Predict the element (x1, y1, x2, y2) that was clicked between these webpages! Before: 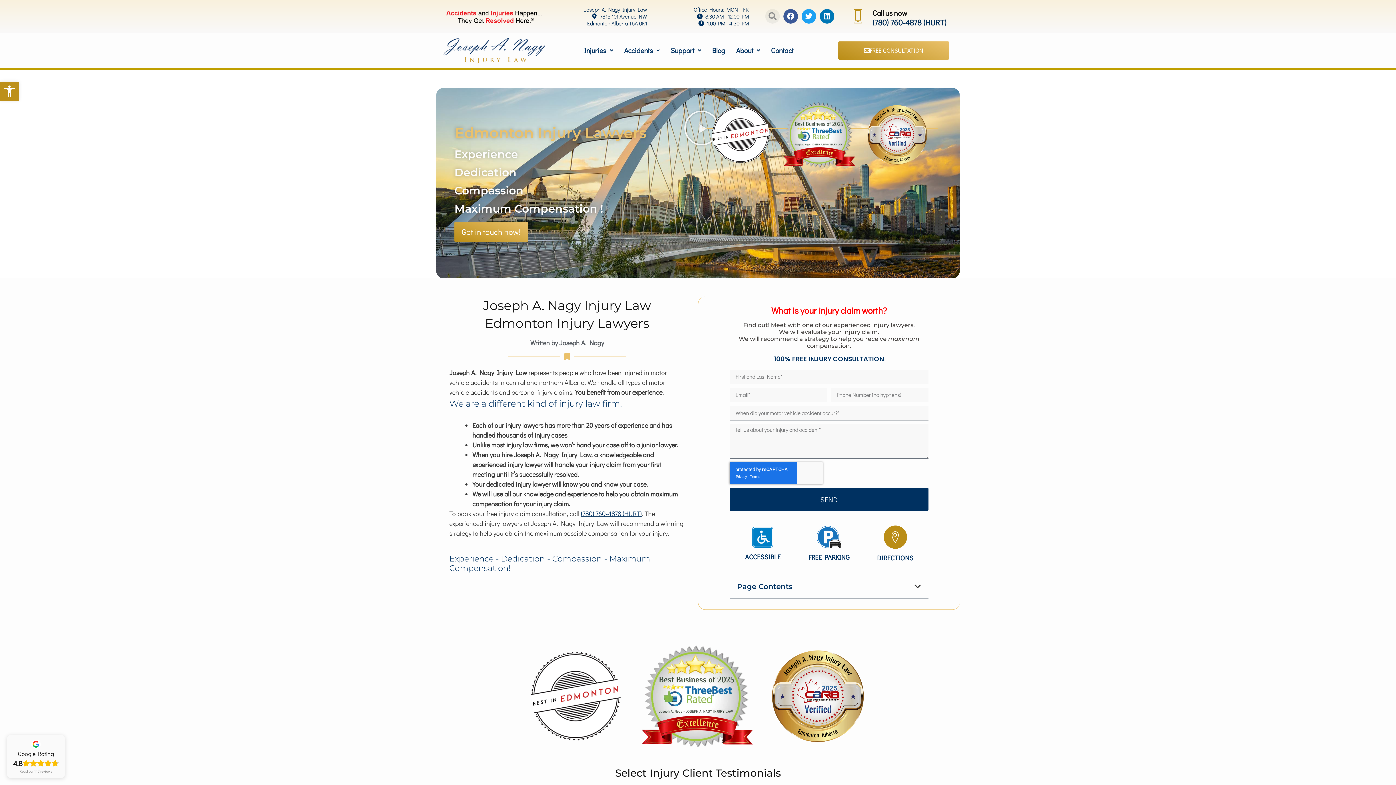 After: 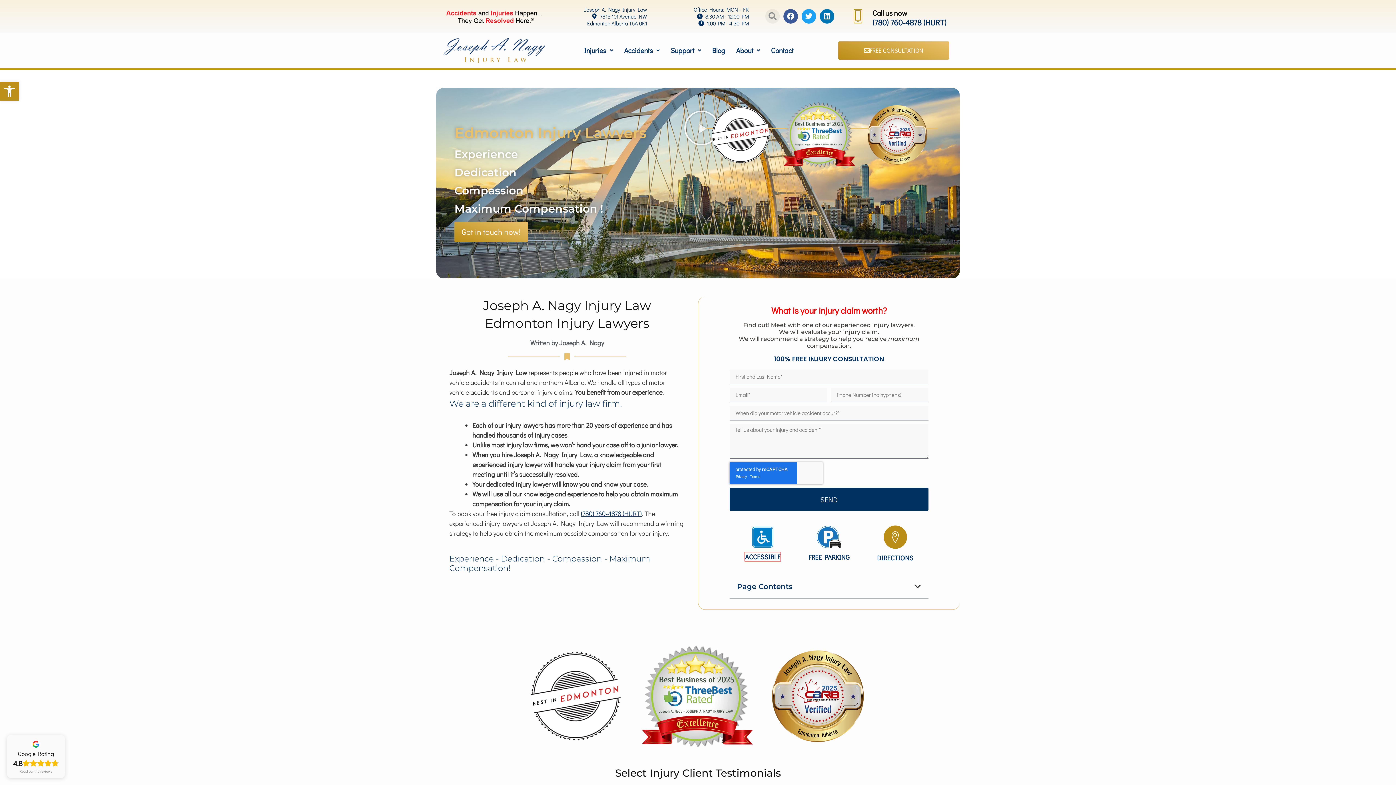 Action: label: ACCESSIBLE bbox: (745, 552, 780, 561)